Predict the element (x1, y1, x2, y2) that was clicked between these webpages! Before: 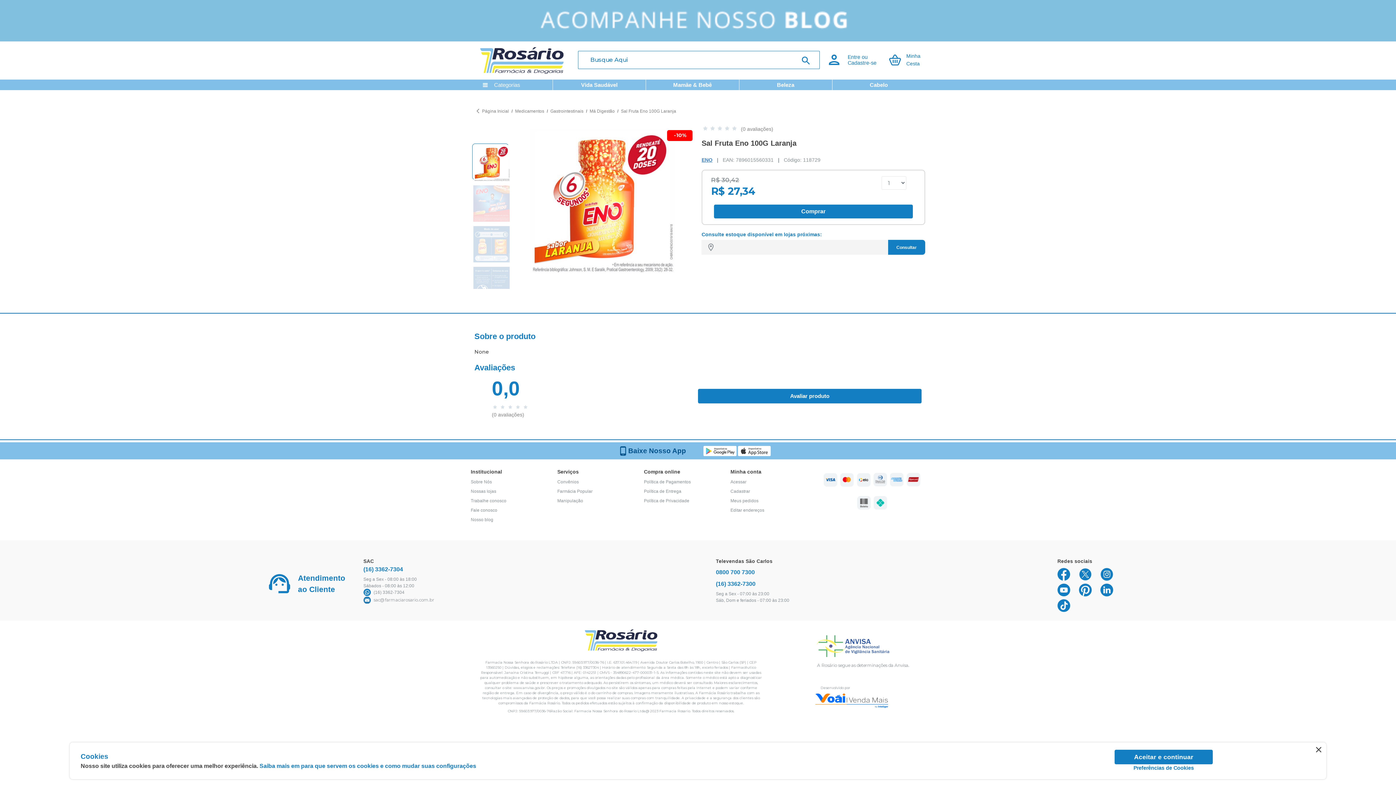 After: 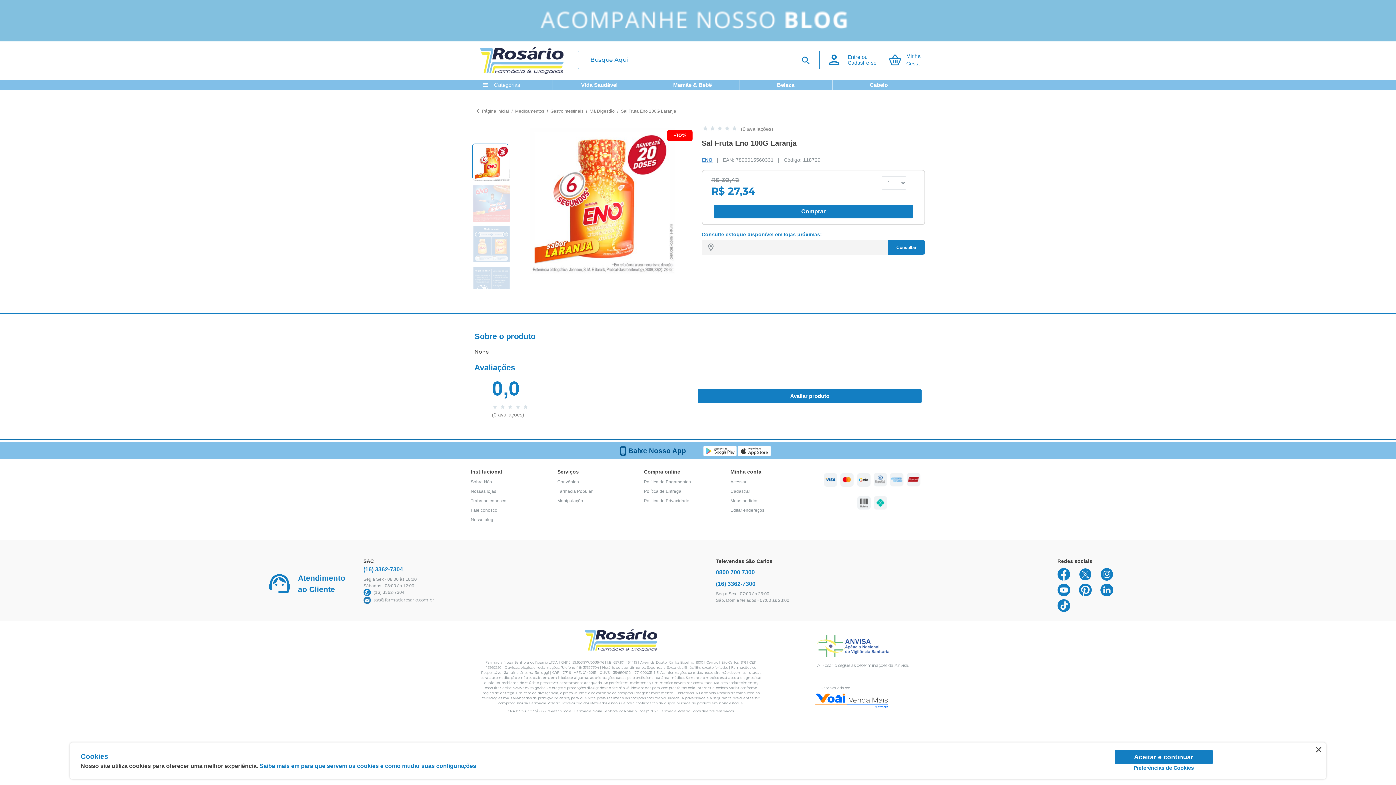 Action: bbox: (363, 589, 404, 595) label:  (16) 3362-7304